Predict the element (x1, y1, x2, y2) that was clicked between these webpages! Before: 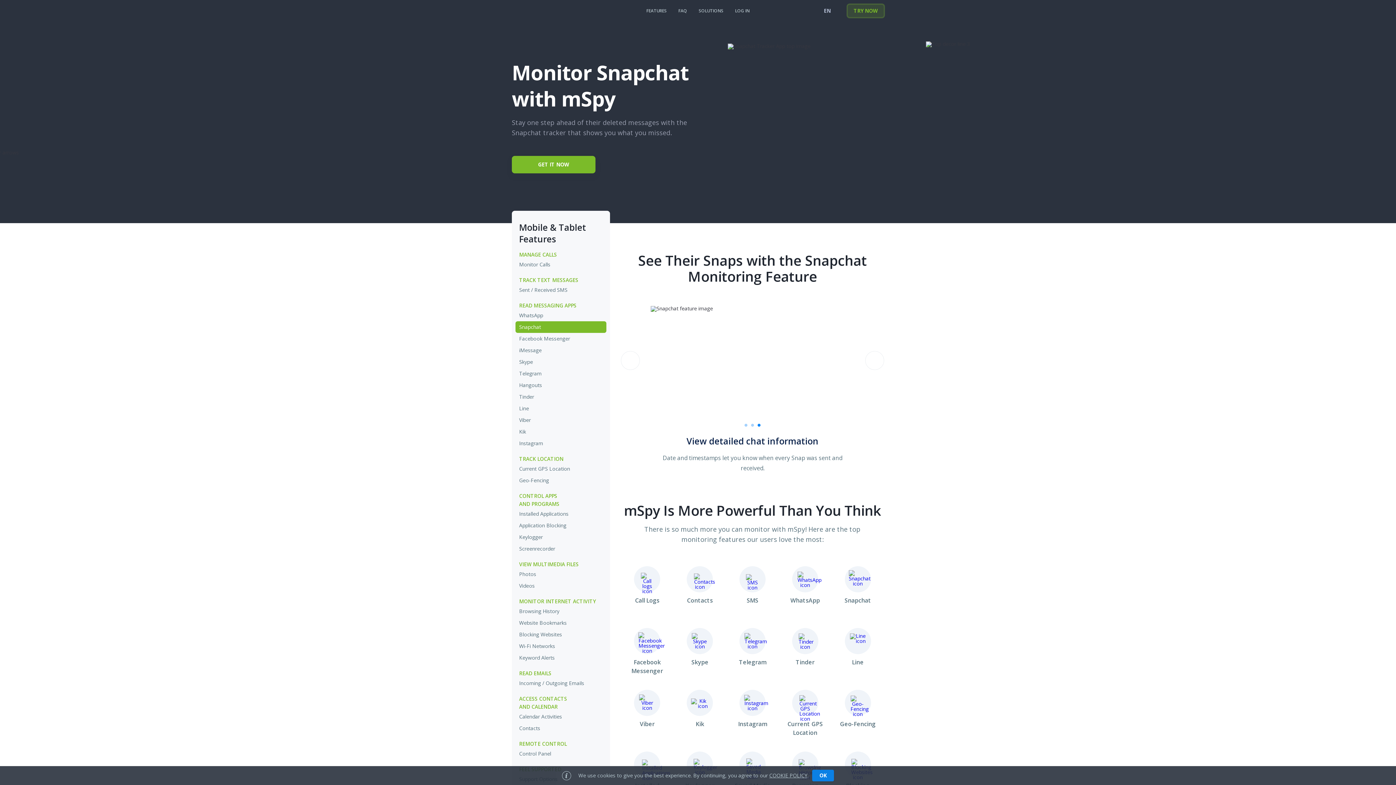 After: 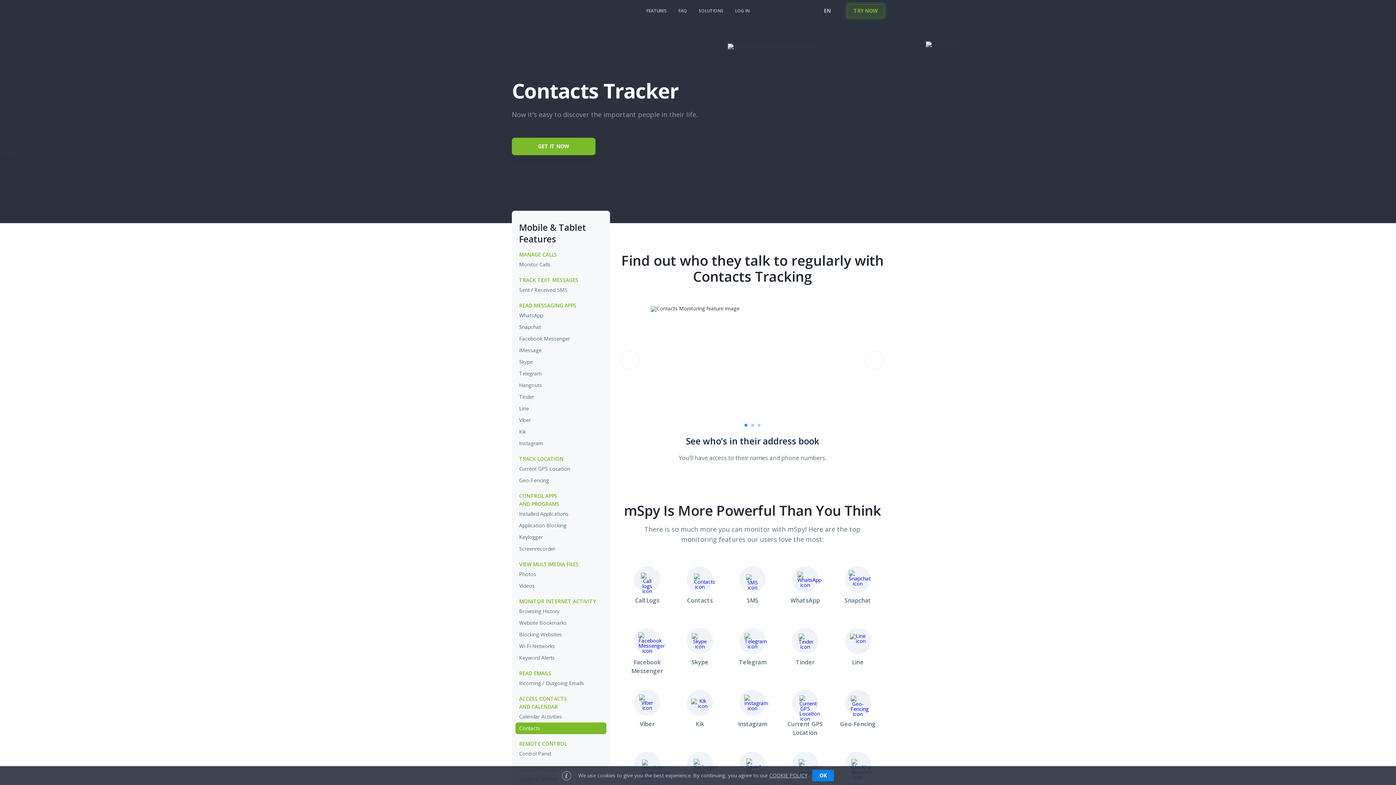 Action: bbox: (673, 566, 726, 613) label: Contacts